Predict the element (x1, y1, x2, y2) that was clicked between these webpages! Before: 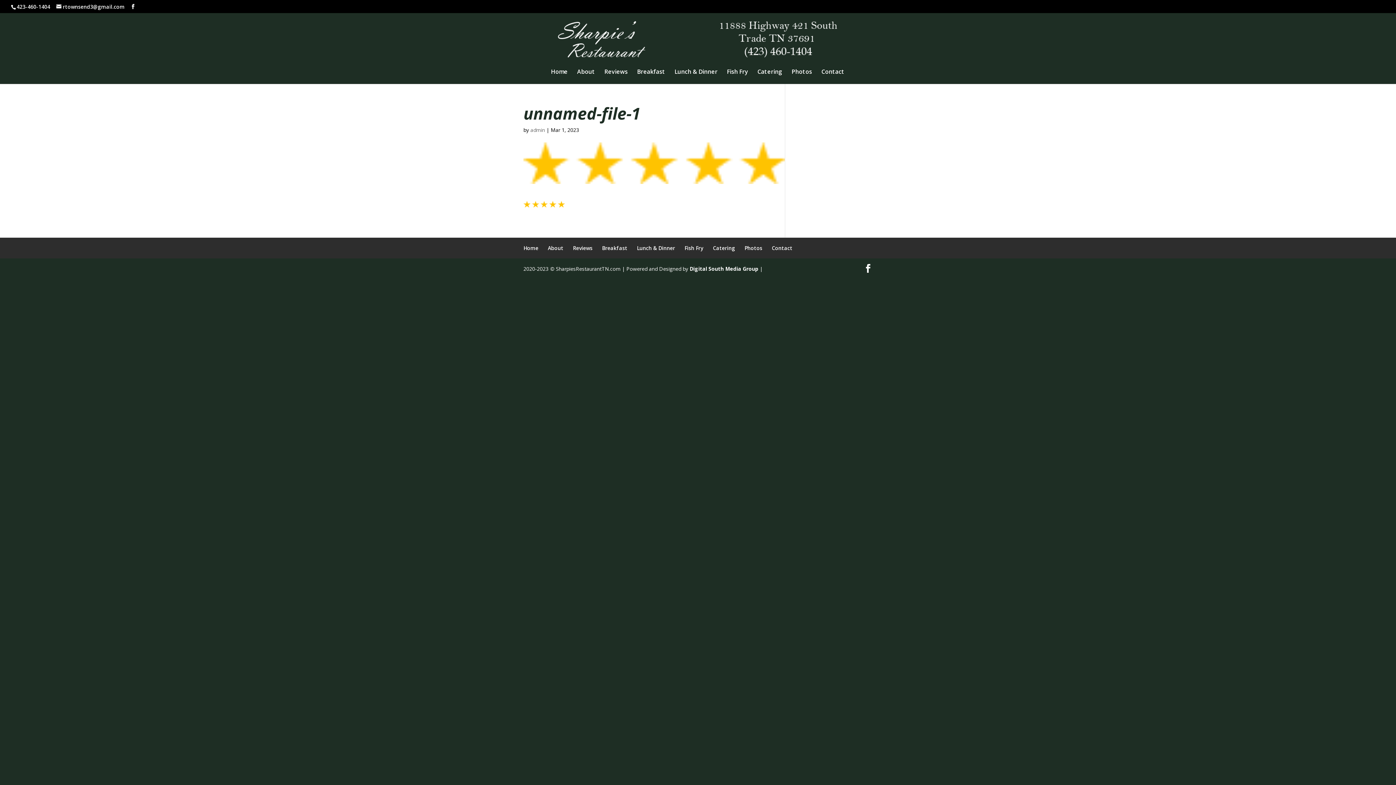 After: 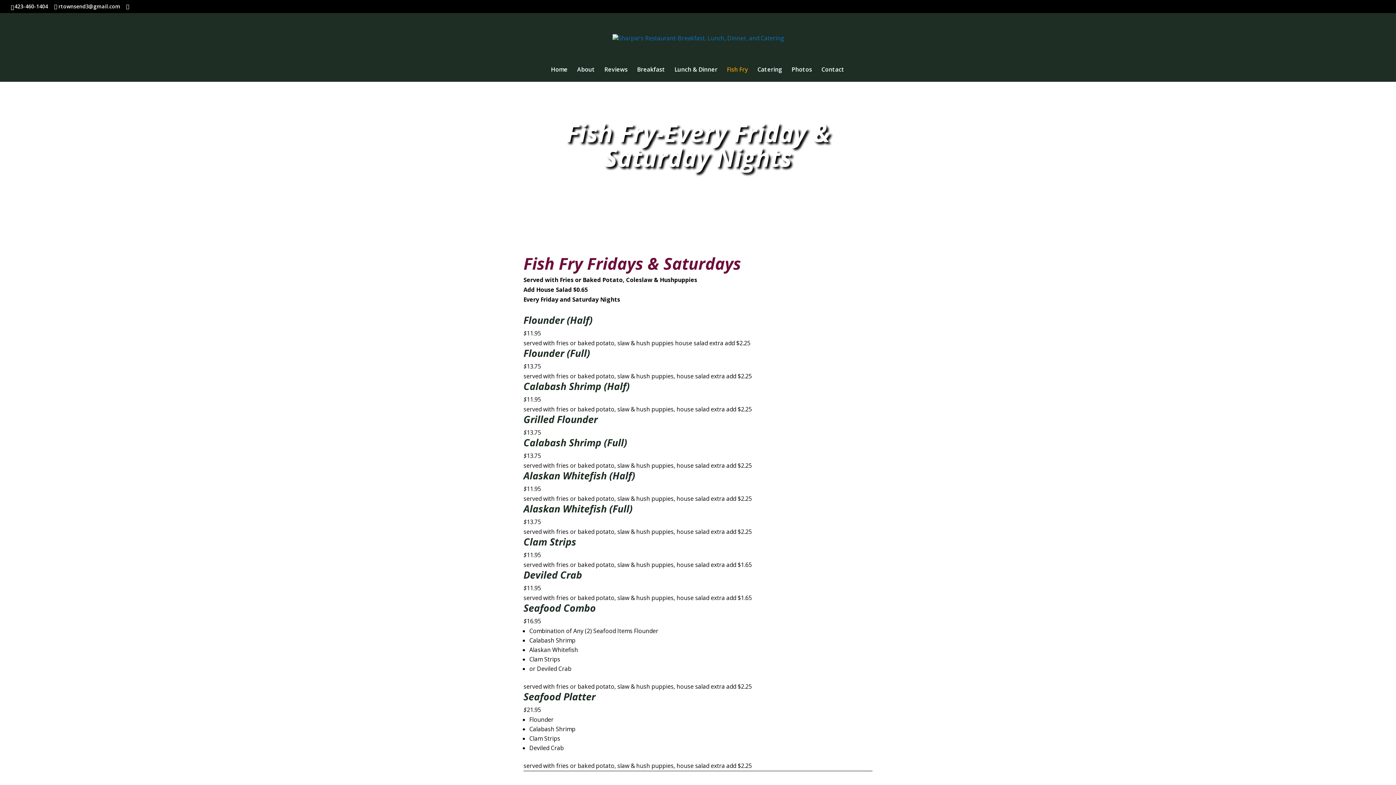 Action: bbox: (727, 69, 748, 84) label: Fish Fry